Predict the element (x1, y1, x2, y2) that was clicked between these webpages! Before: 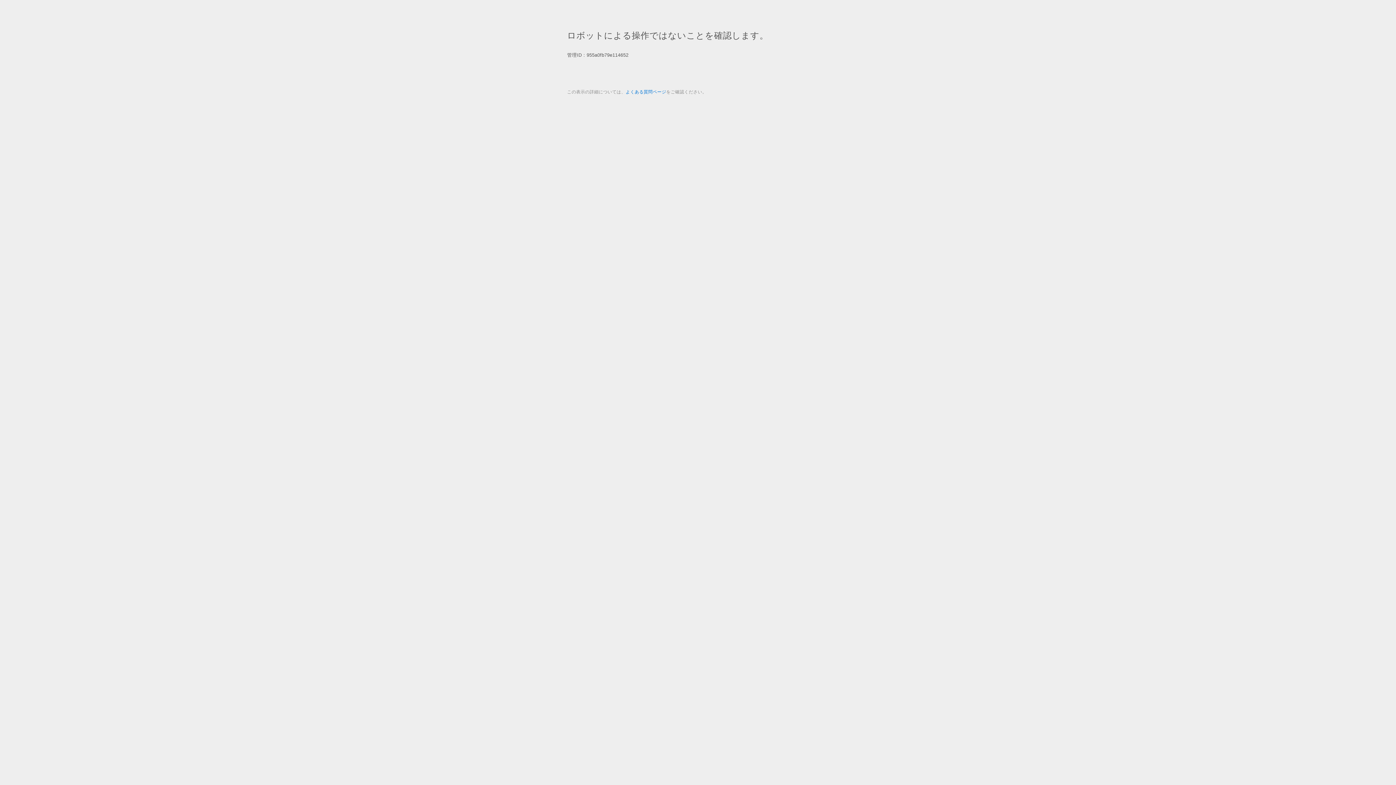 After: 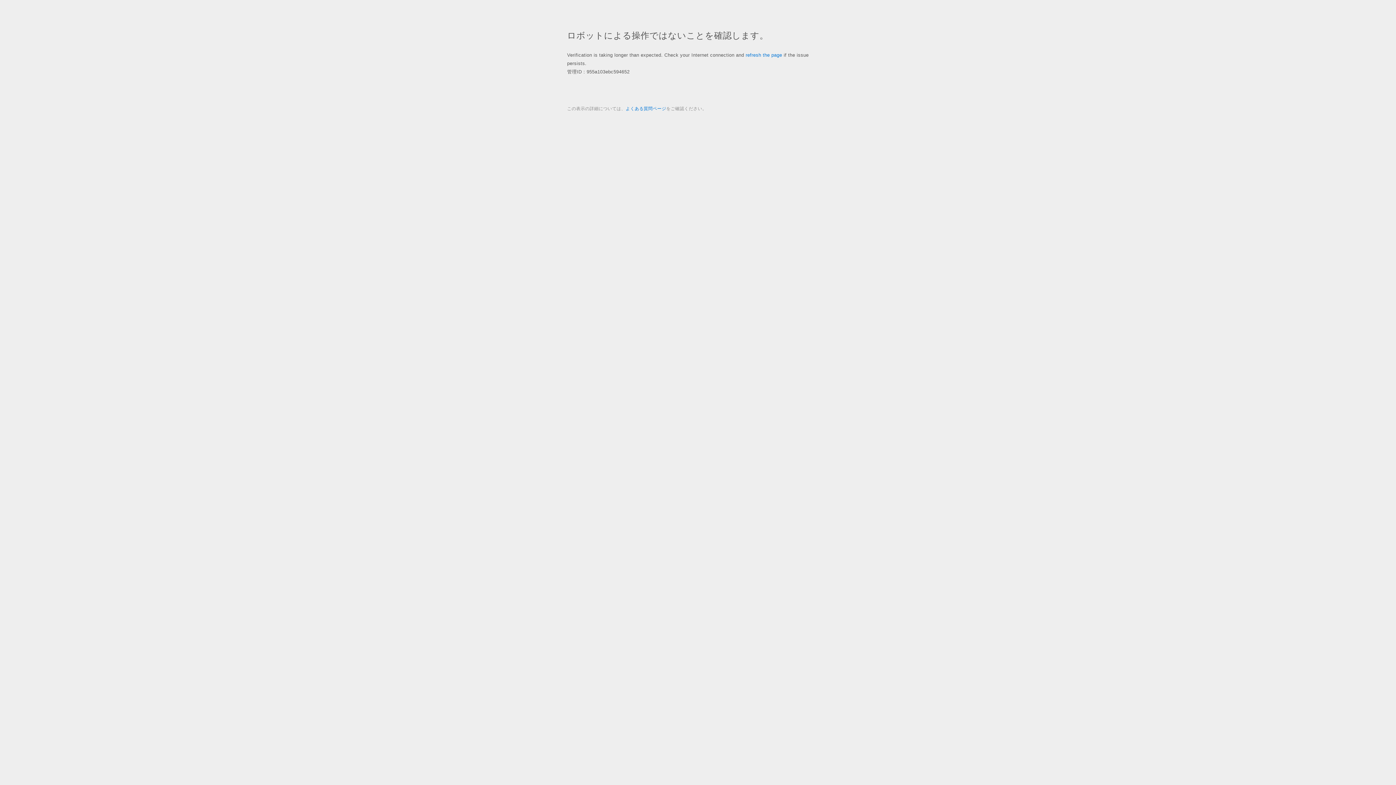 Action: label: よくある質問ページ bbox: (625, 89, 666, 94)